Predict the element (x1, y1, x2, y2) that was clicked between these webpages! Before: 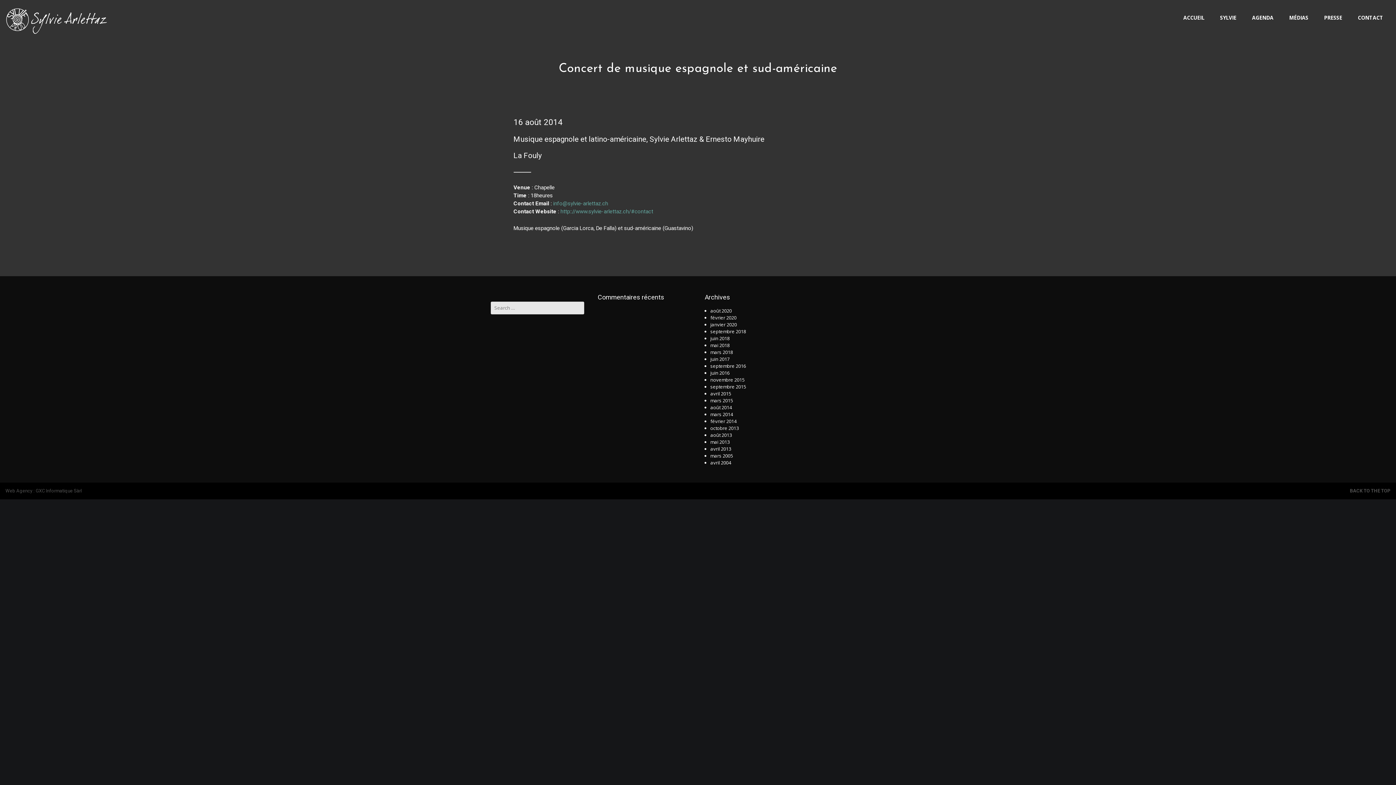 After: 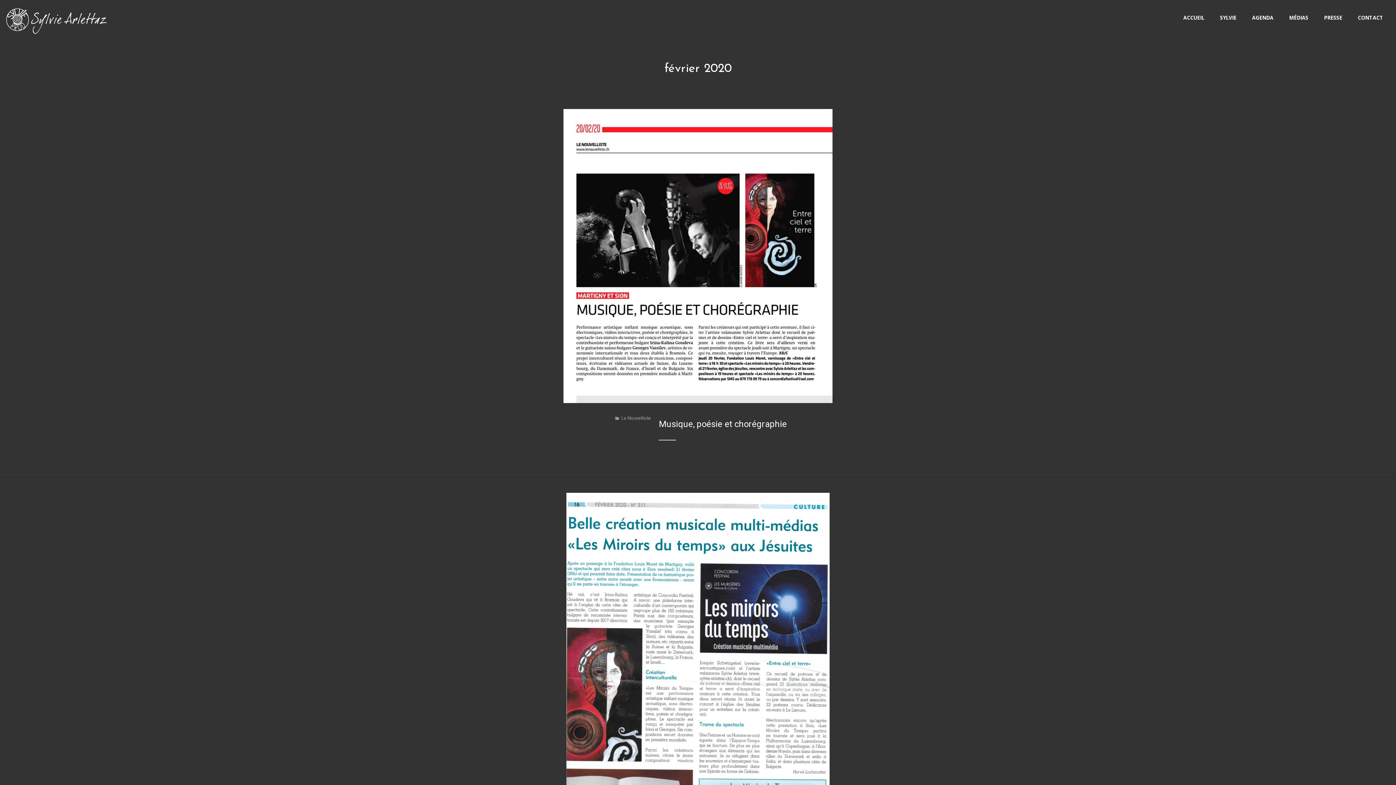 Action: label: février 2020 bbox: (710, 314, 736, 321)